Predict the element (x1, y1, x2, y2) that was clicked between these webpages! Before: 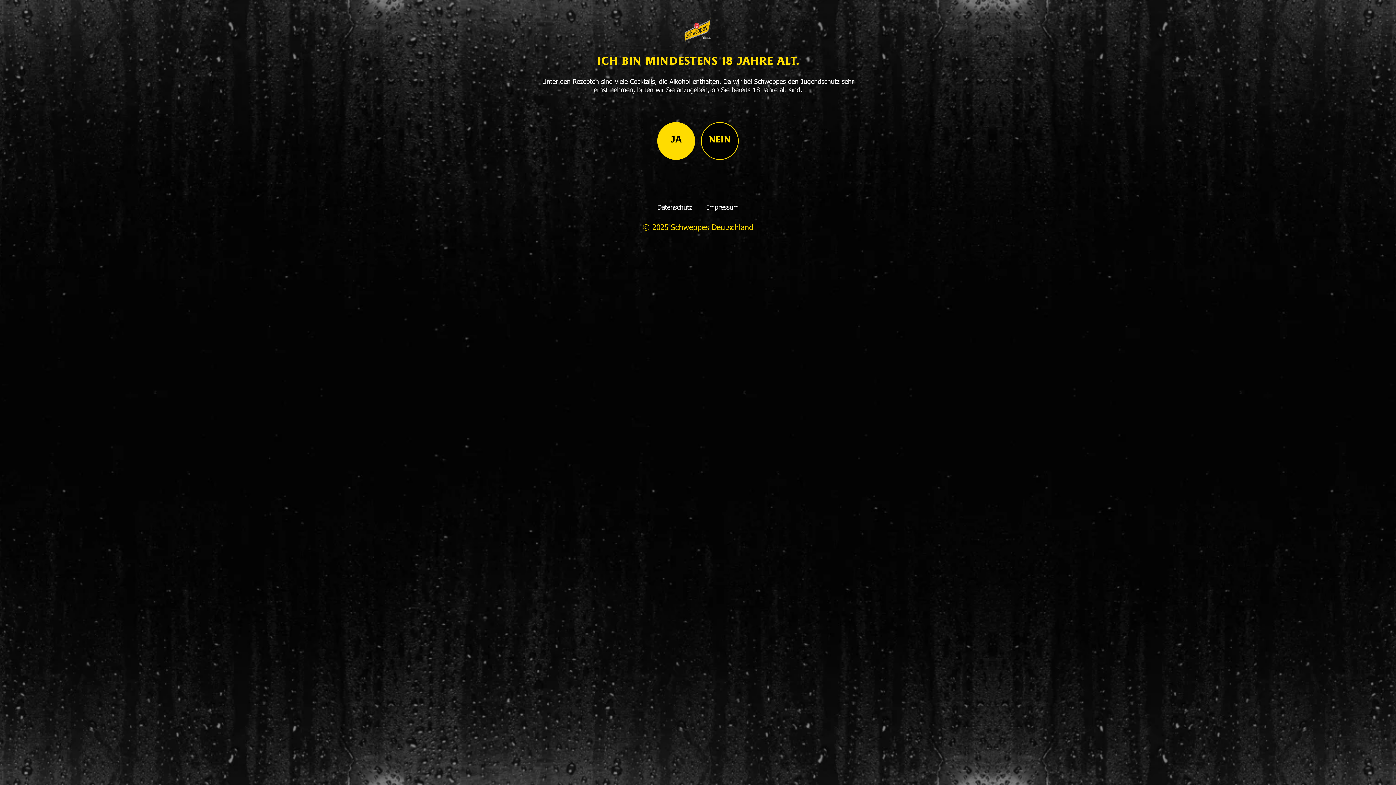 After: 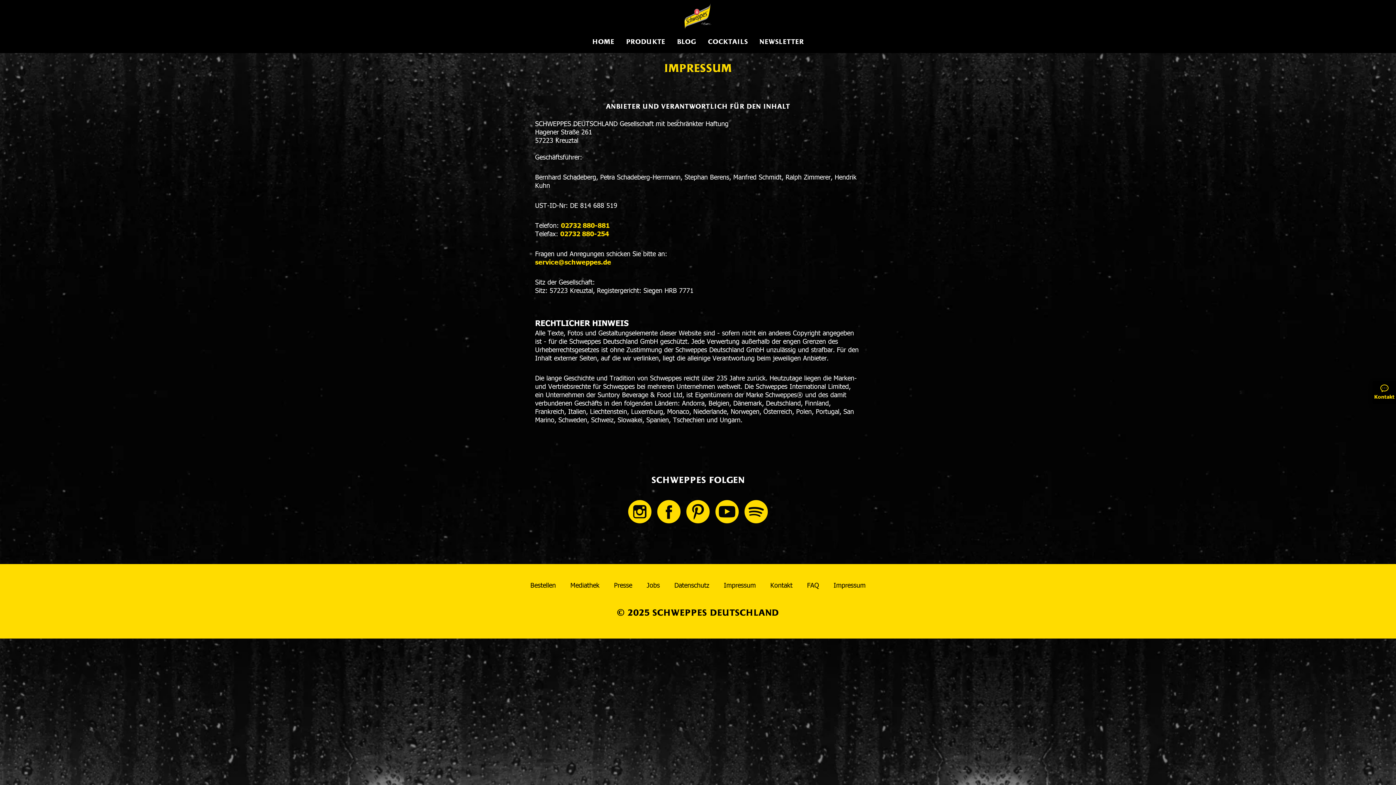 Action: bbox: (699, 199, 746, 216) label: Impressum